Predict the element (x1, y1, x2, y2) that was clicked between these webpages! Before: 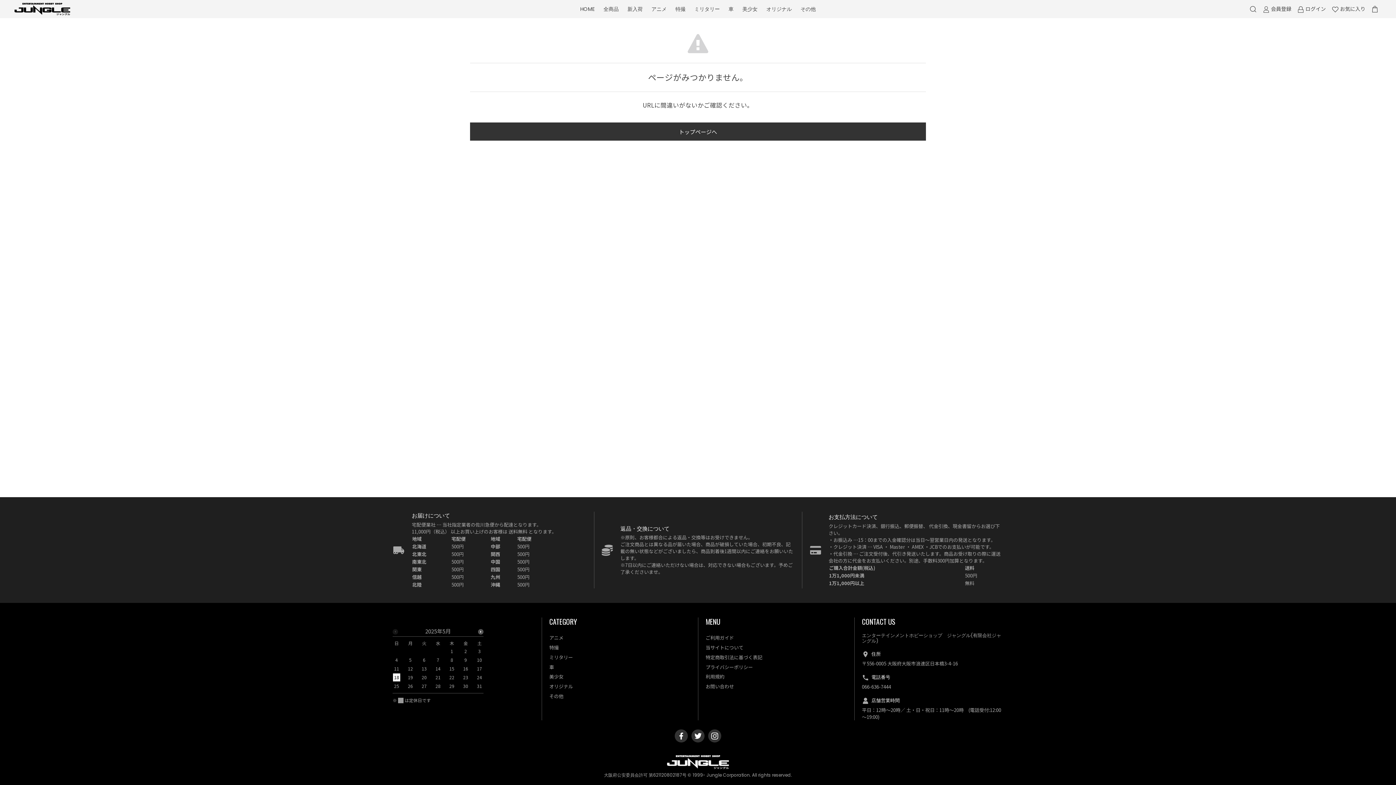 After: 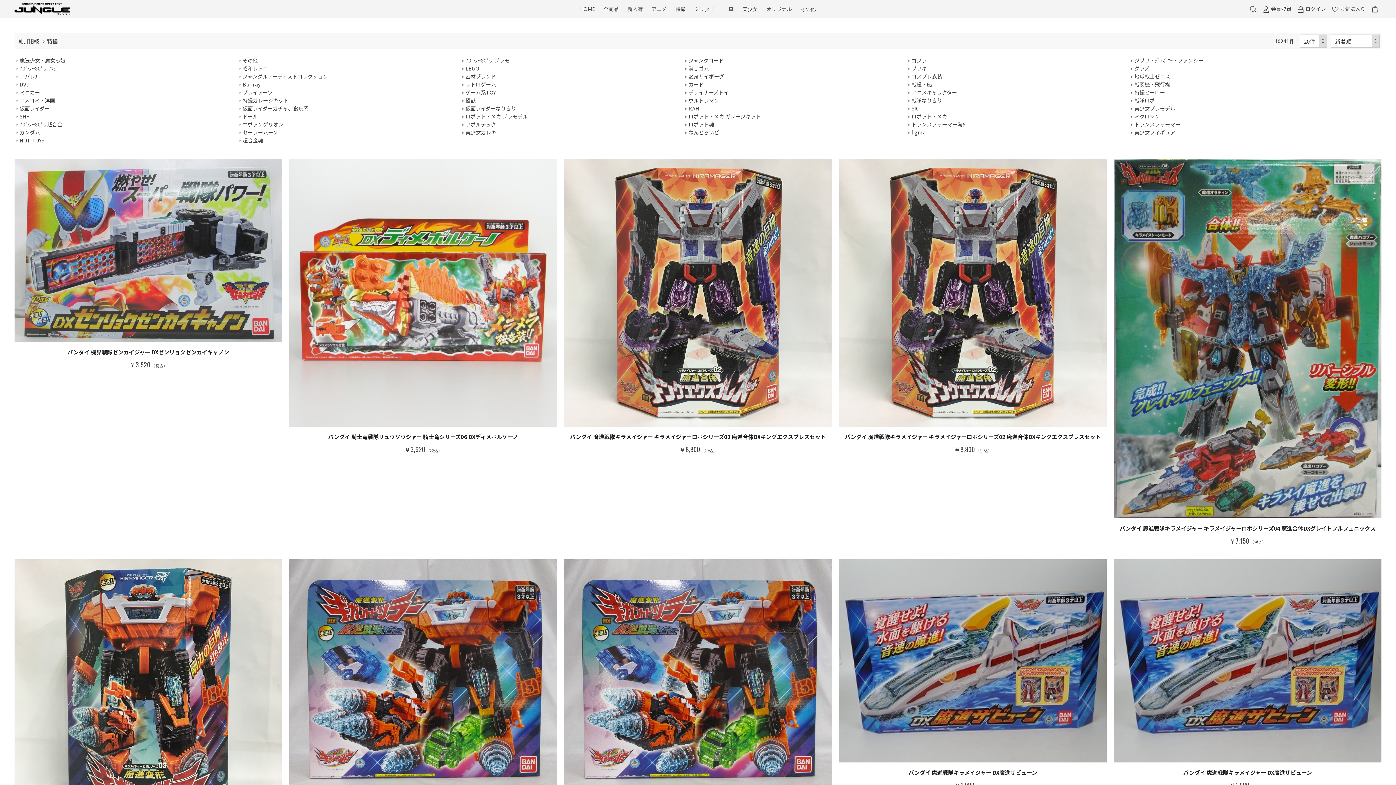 Action: label: 特撮 bbox: (675, 4, 685, 13)